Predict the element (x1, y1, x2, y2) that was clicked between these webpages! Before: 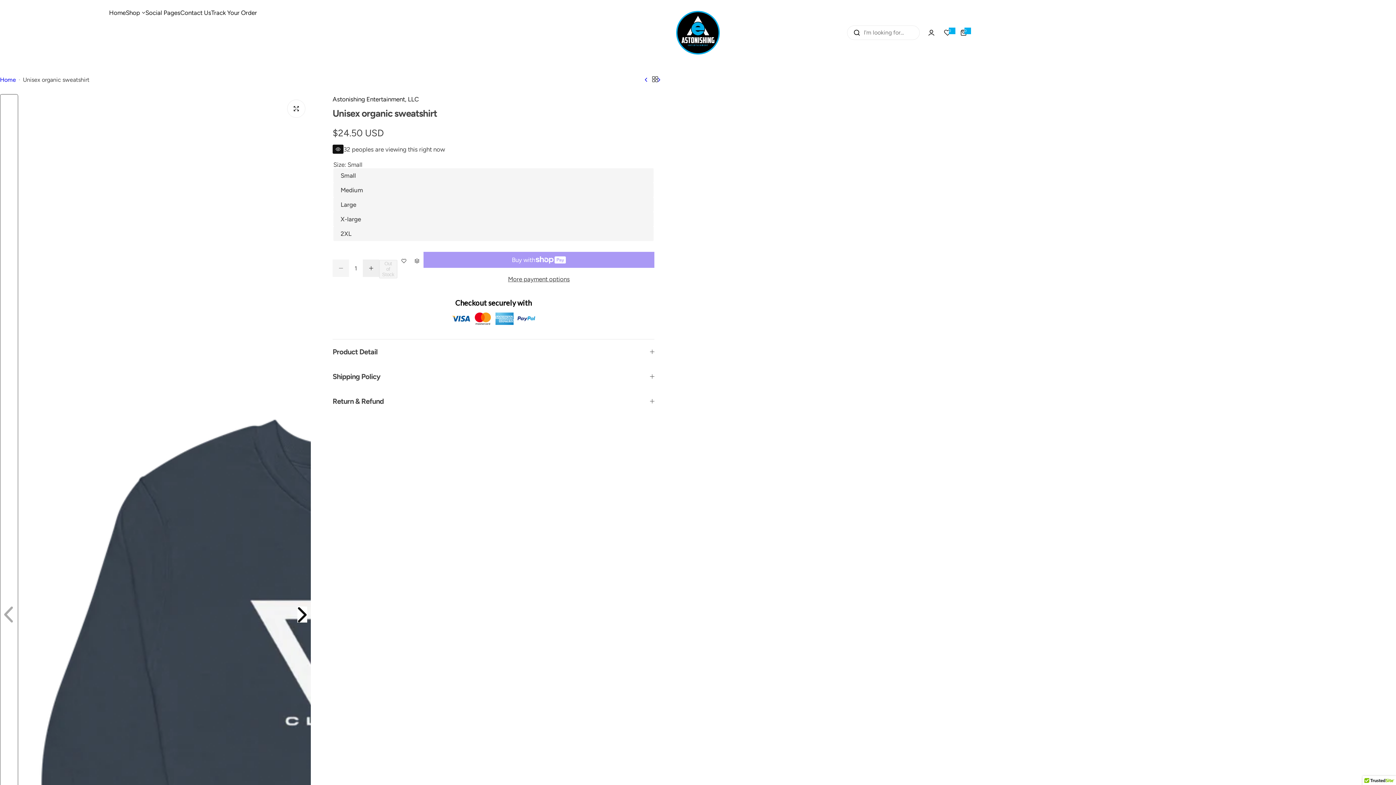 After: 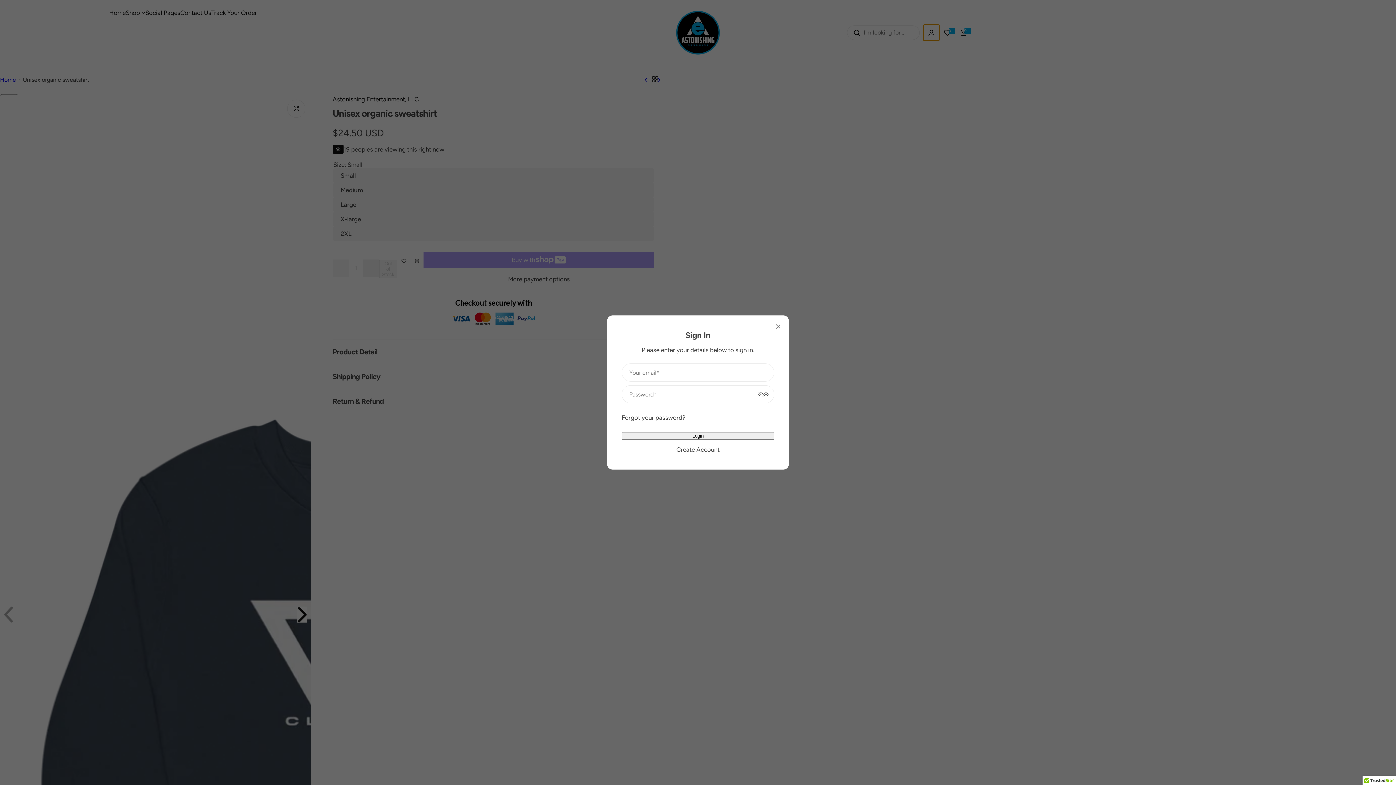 Action: label: account bbox: (923, 24, 939, 40)